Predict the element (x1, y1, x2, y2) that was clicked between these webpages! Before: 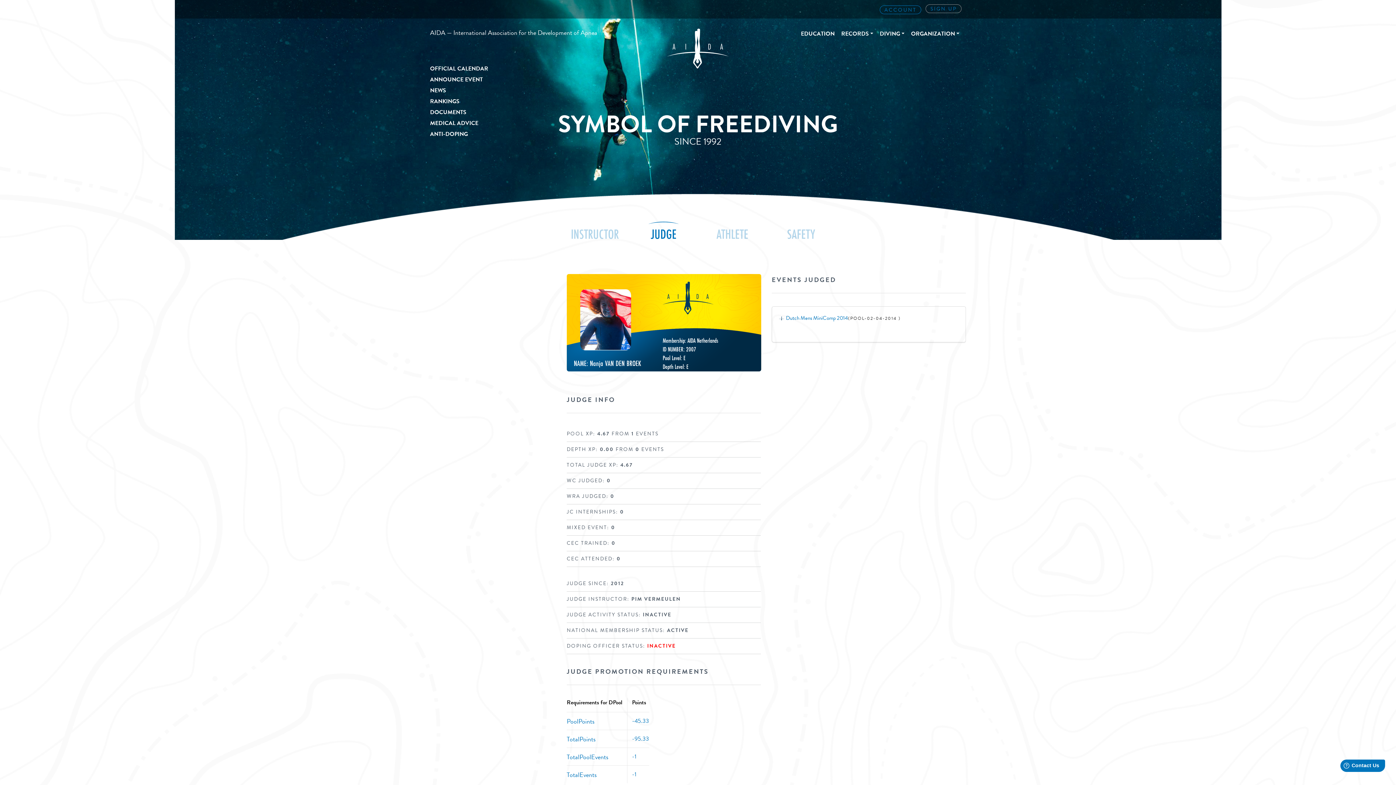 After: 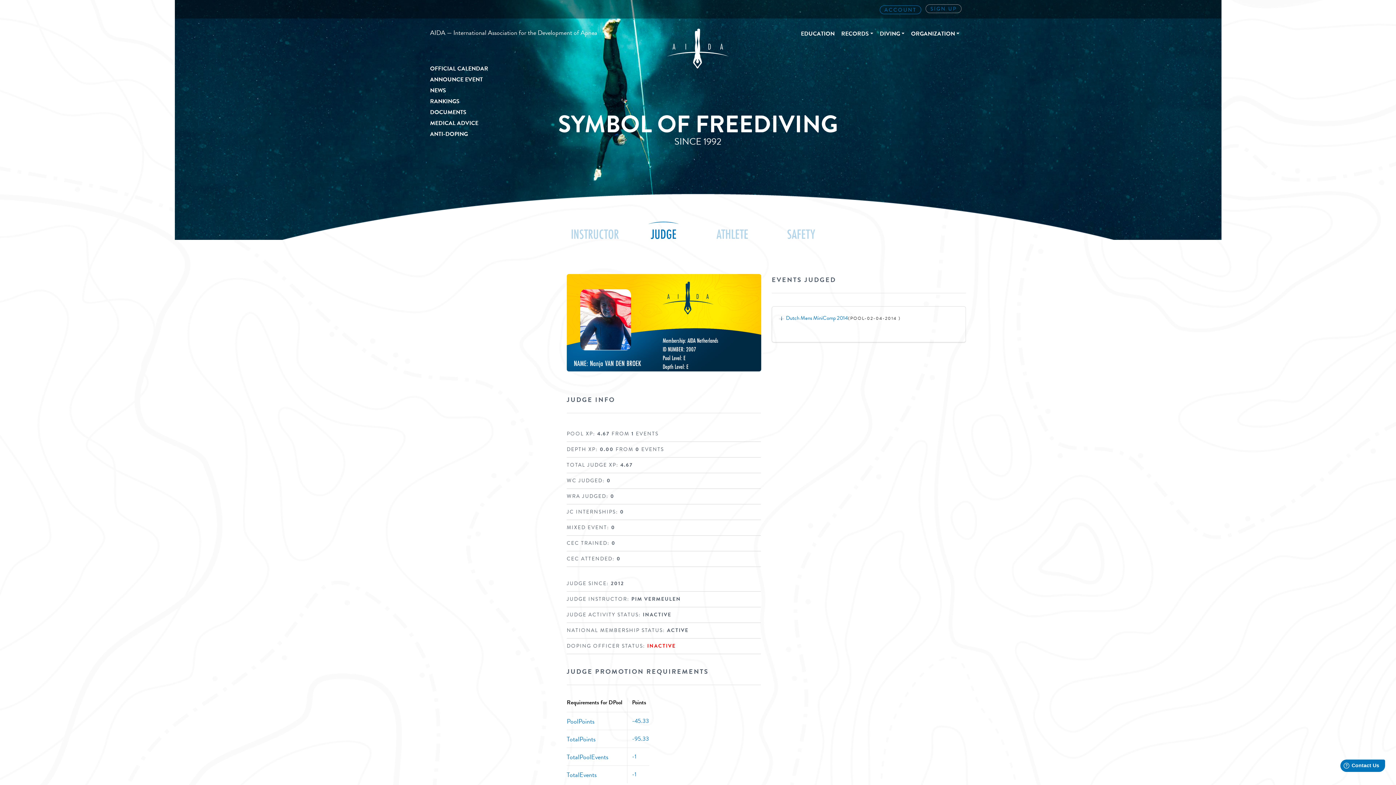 Action: bbox: (632, 226, 694, 241) label: JUDGE